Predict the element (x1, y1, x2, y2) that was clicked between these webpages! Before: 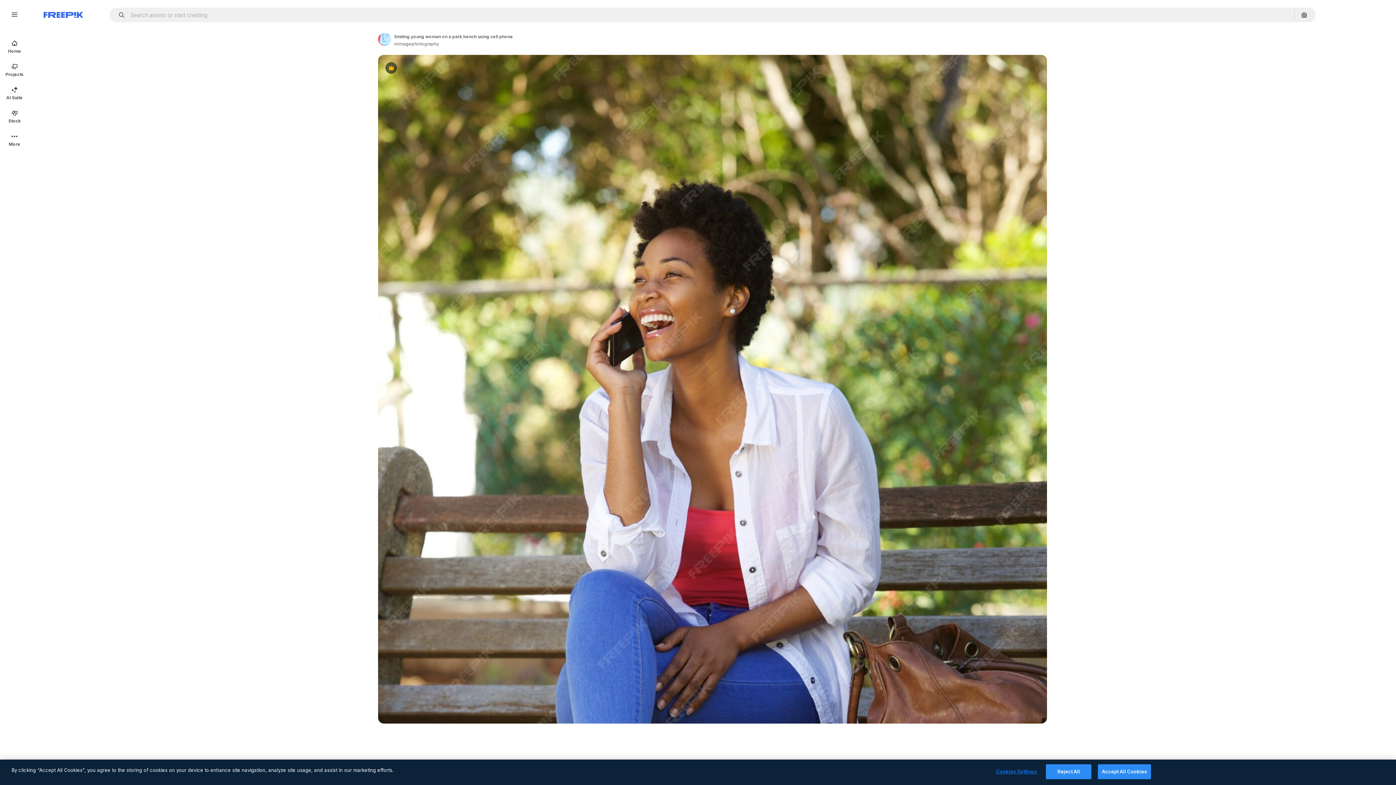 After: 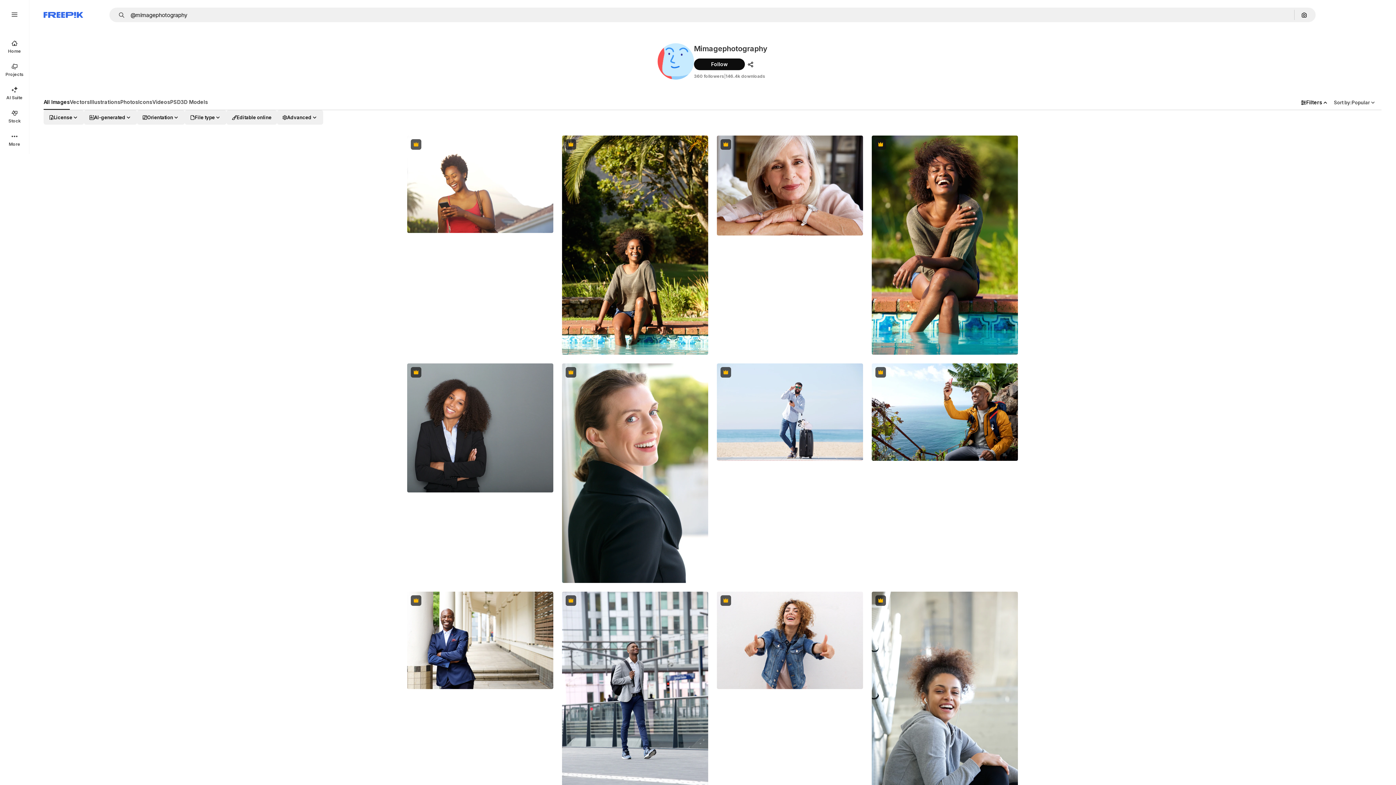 Action: bbox: (378, 32, 391, 45) label: Link to the author's page